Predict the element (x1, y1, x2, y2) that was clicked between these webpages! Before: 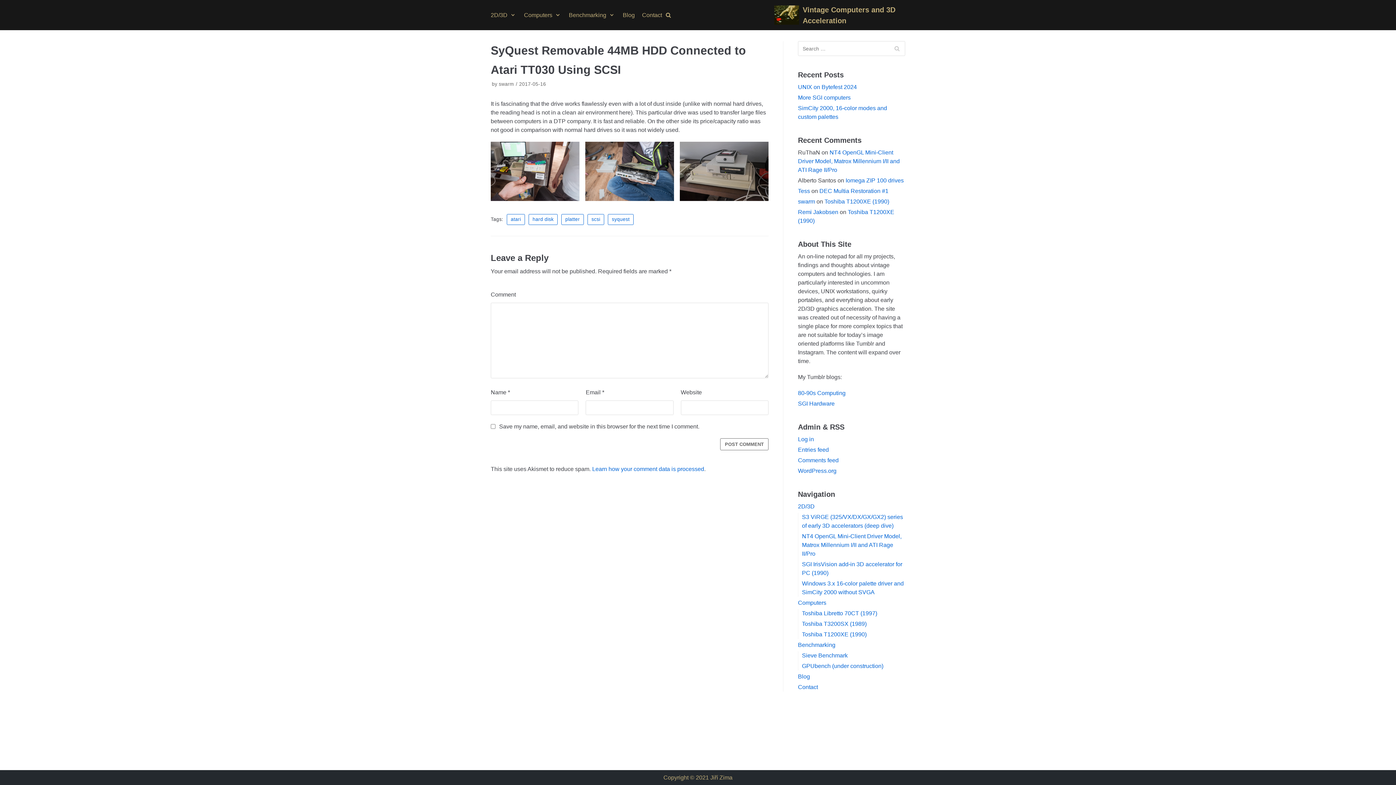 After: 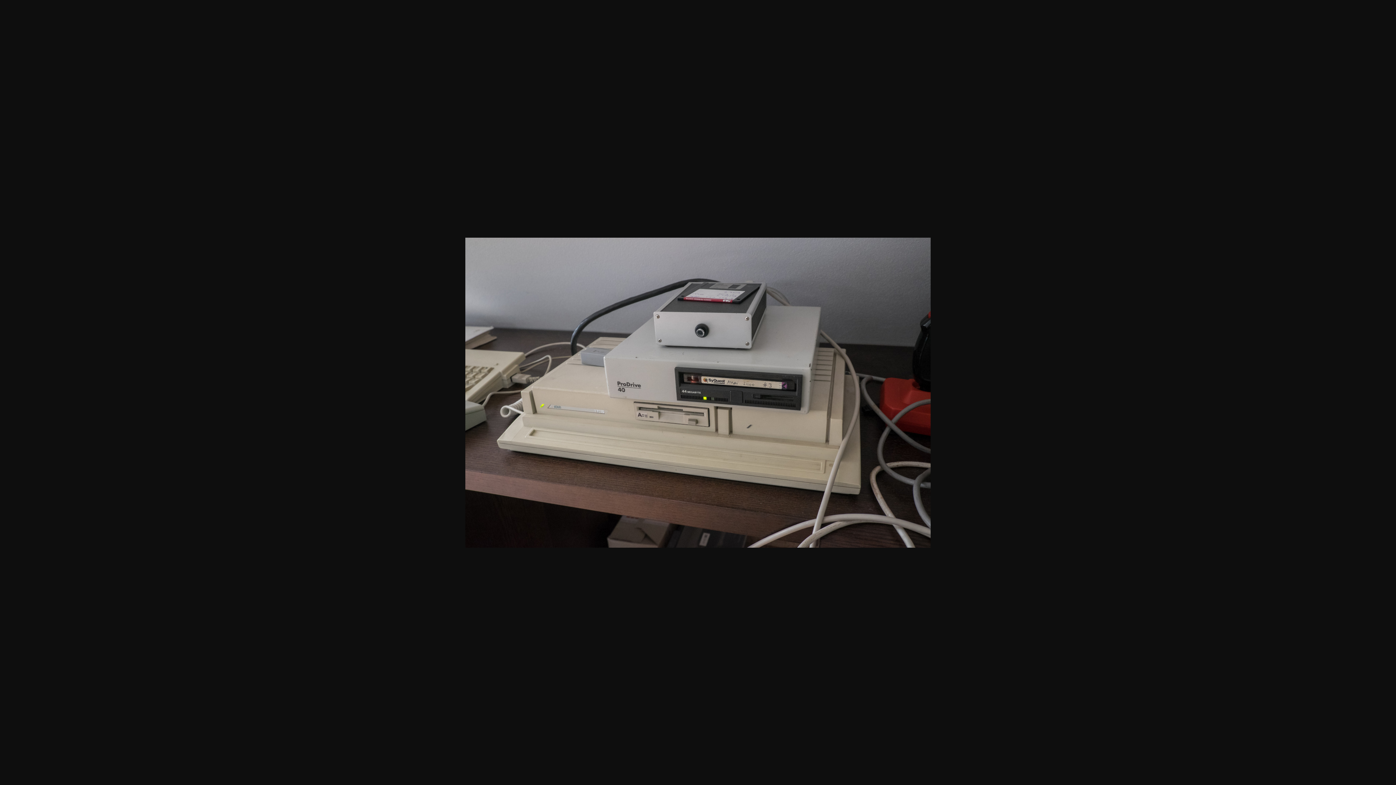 Action: bbox: (680, 141, 768, 200)